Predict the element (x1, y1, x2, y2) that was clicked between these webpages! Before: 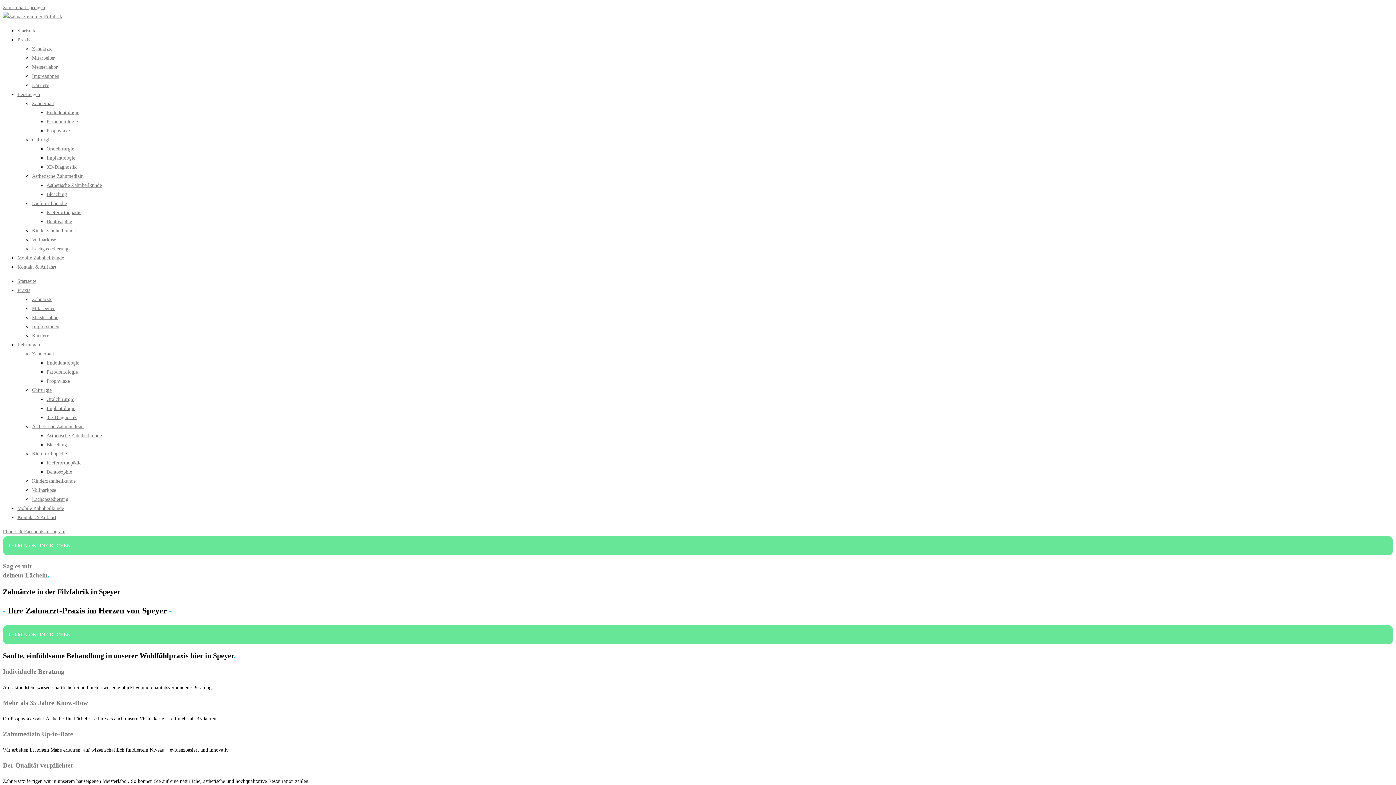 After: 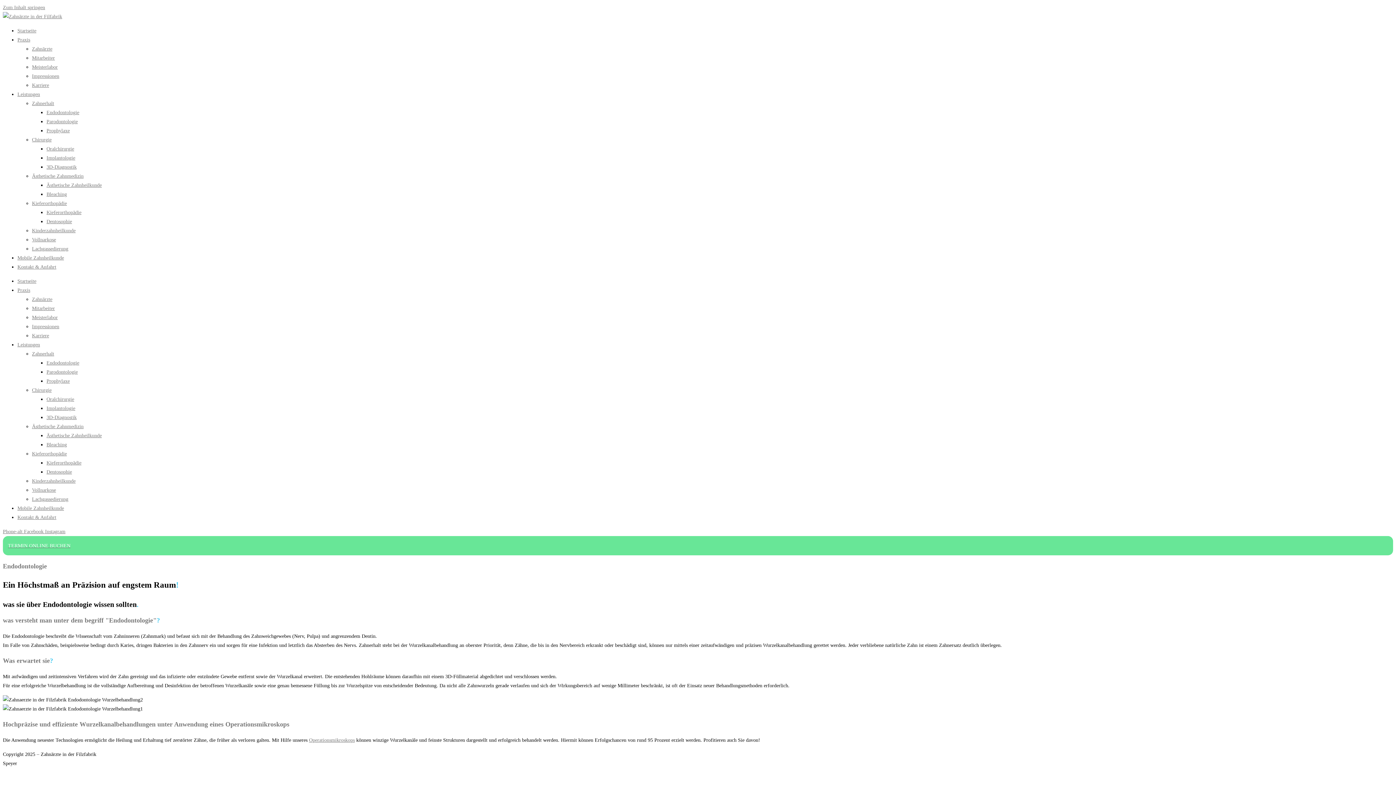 Action: bbox: (46, 360, 79, 365) label: Endodontologie